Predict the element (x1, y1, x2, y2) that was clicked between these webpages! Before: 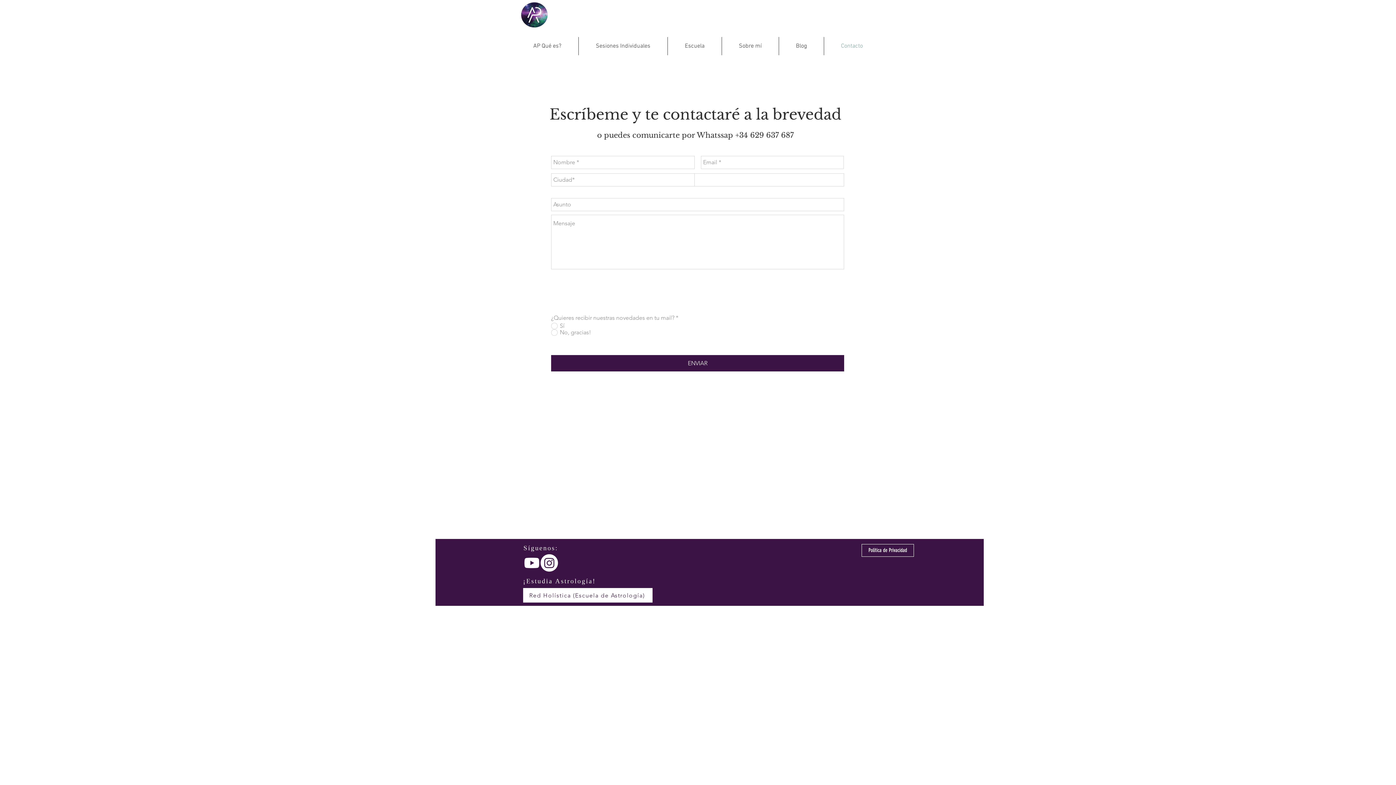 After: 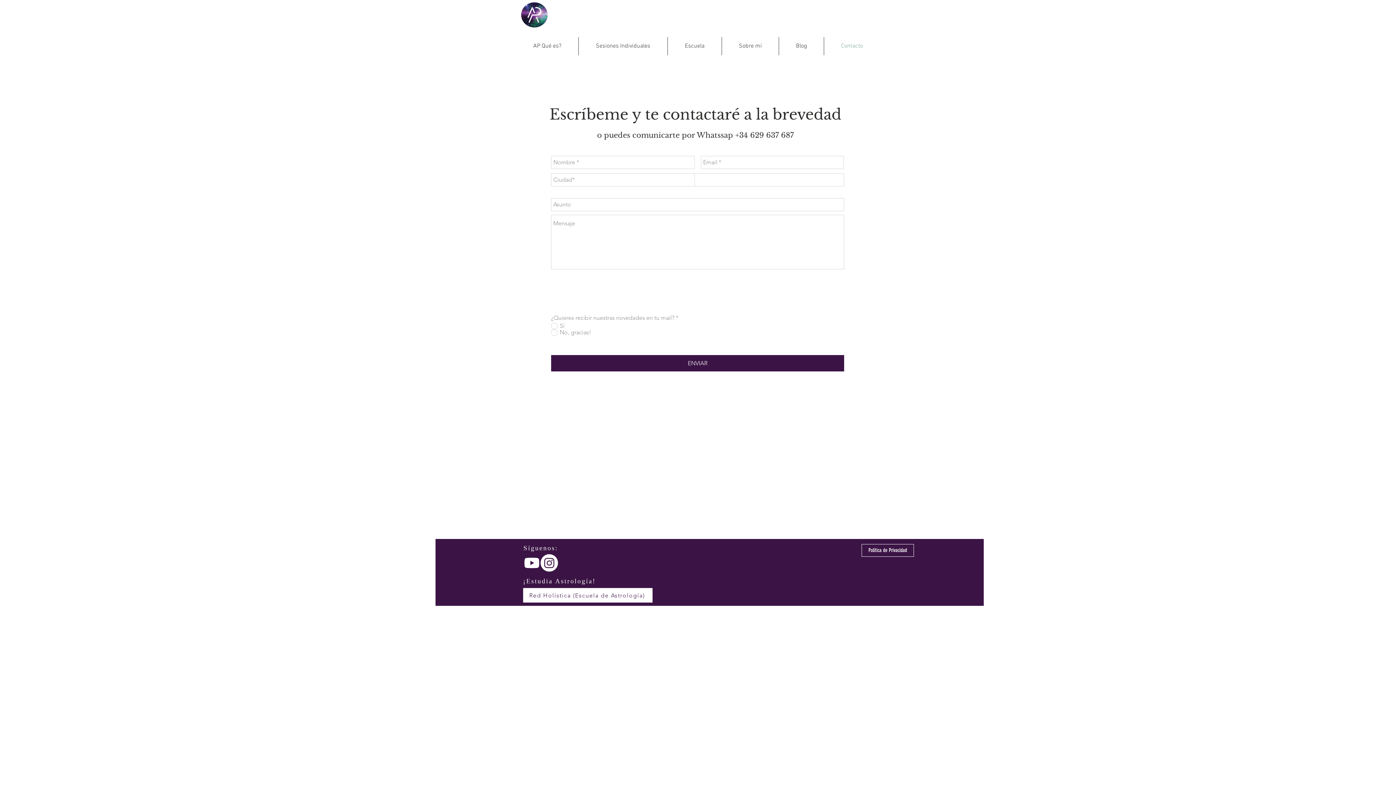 Action: bbox: (523, 554, 540, 572) label: Youtube